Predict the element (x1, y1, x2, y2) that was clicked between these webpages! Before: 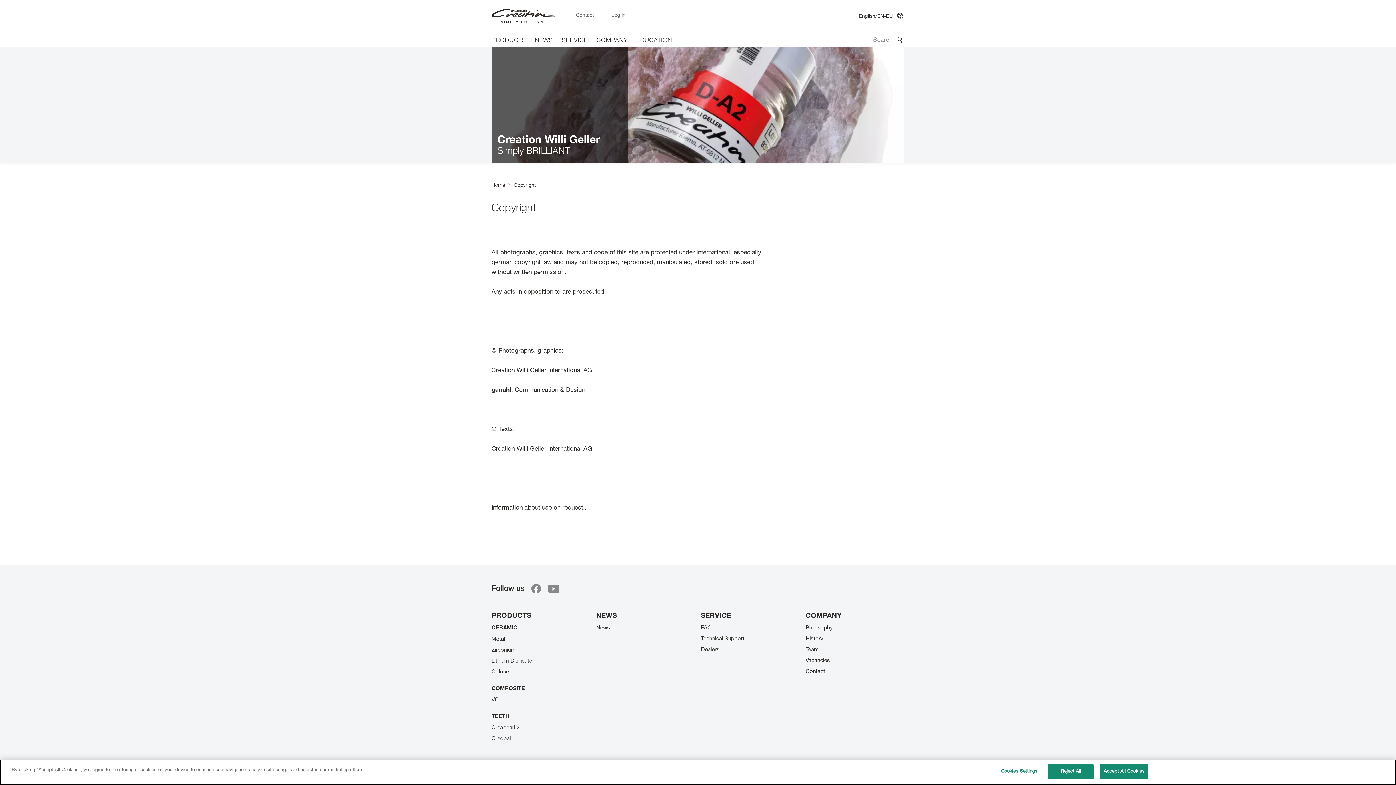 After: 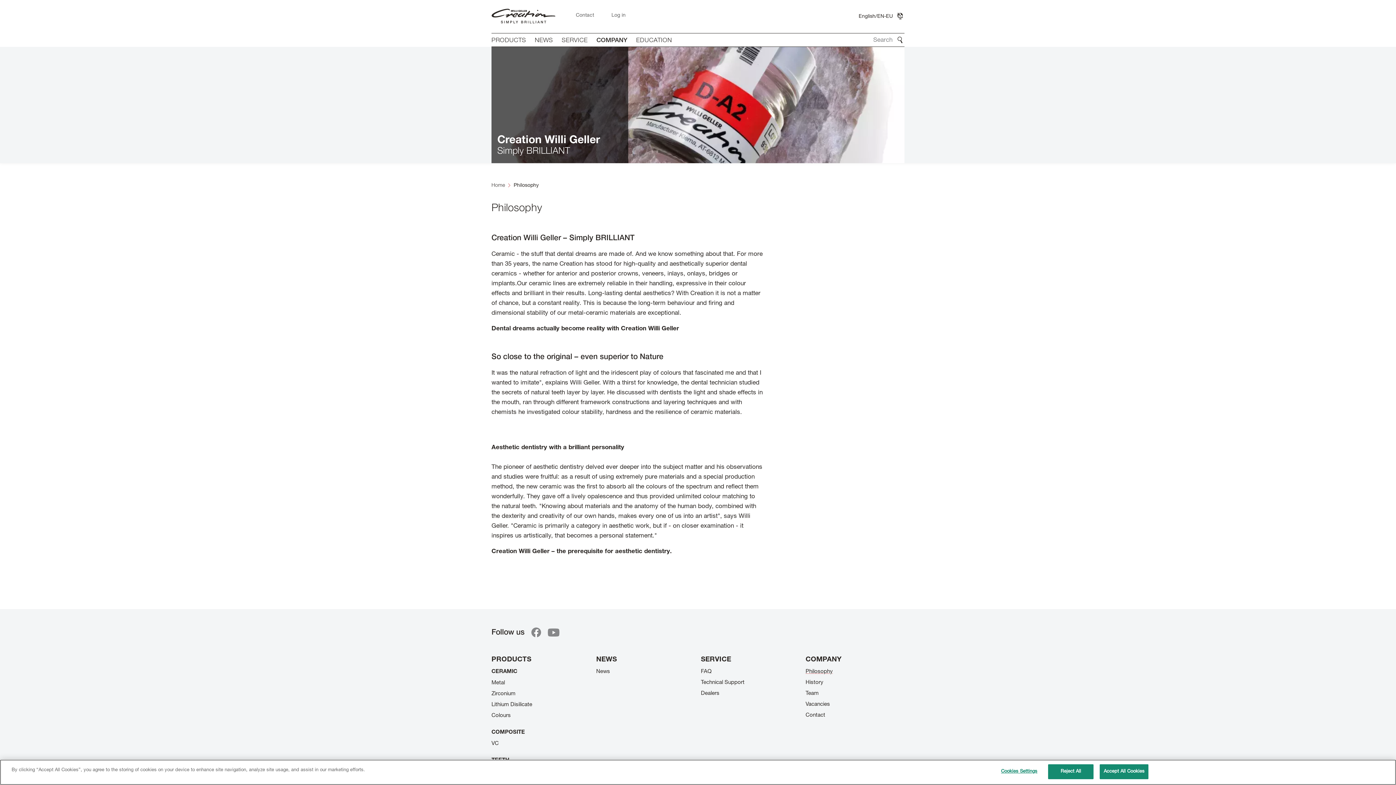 Action: bbox: (805, 625, 904, 636) label: Philosophy